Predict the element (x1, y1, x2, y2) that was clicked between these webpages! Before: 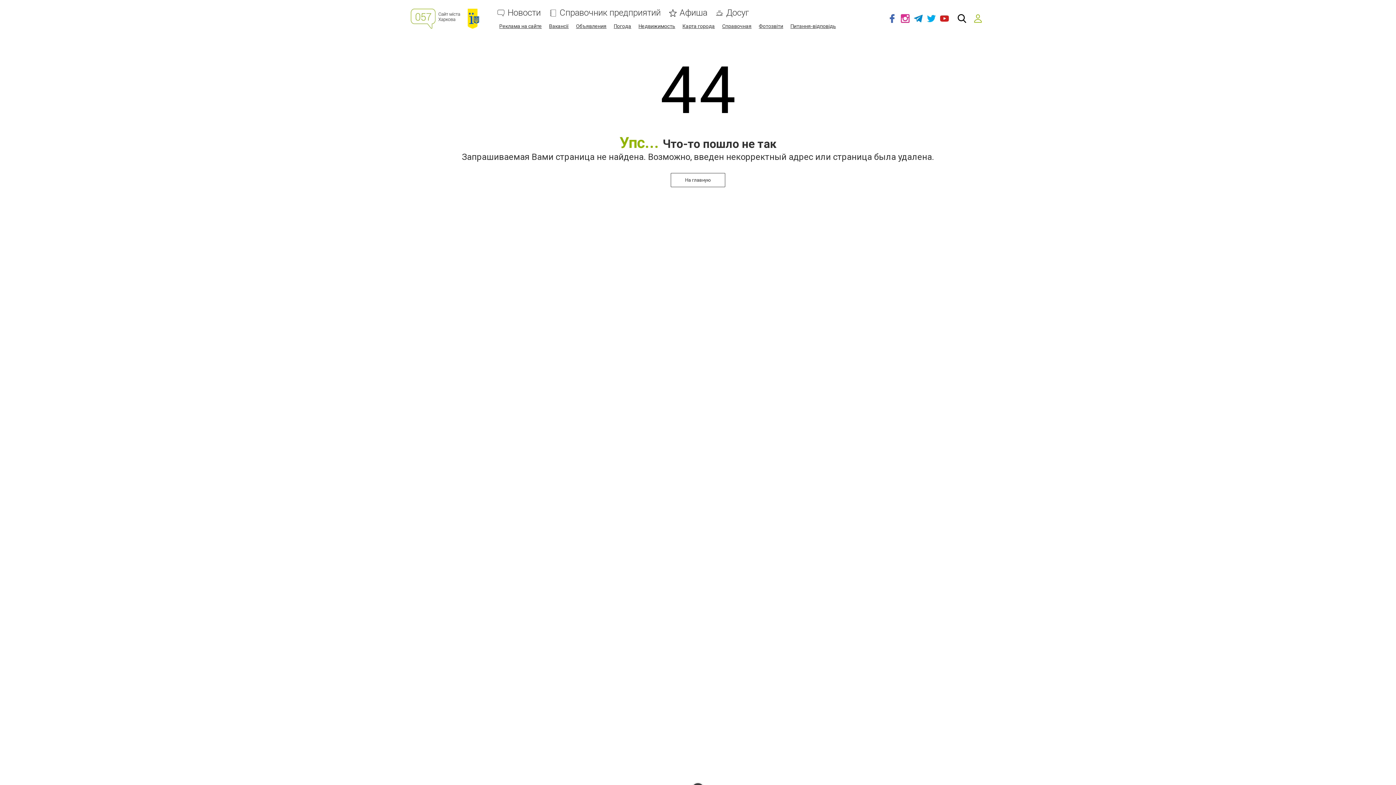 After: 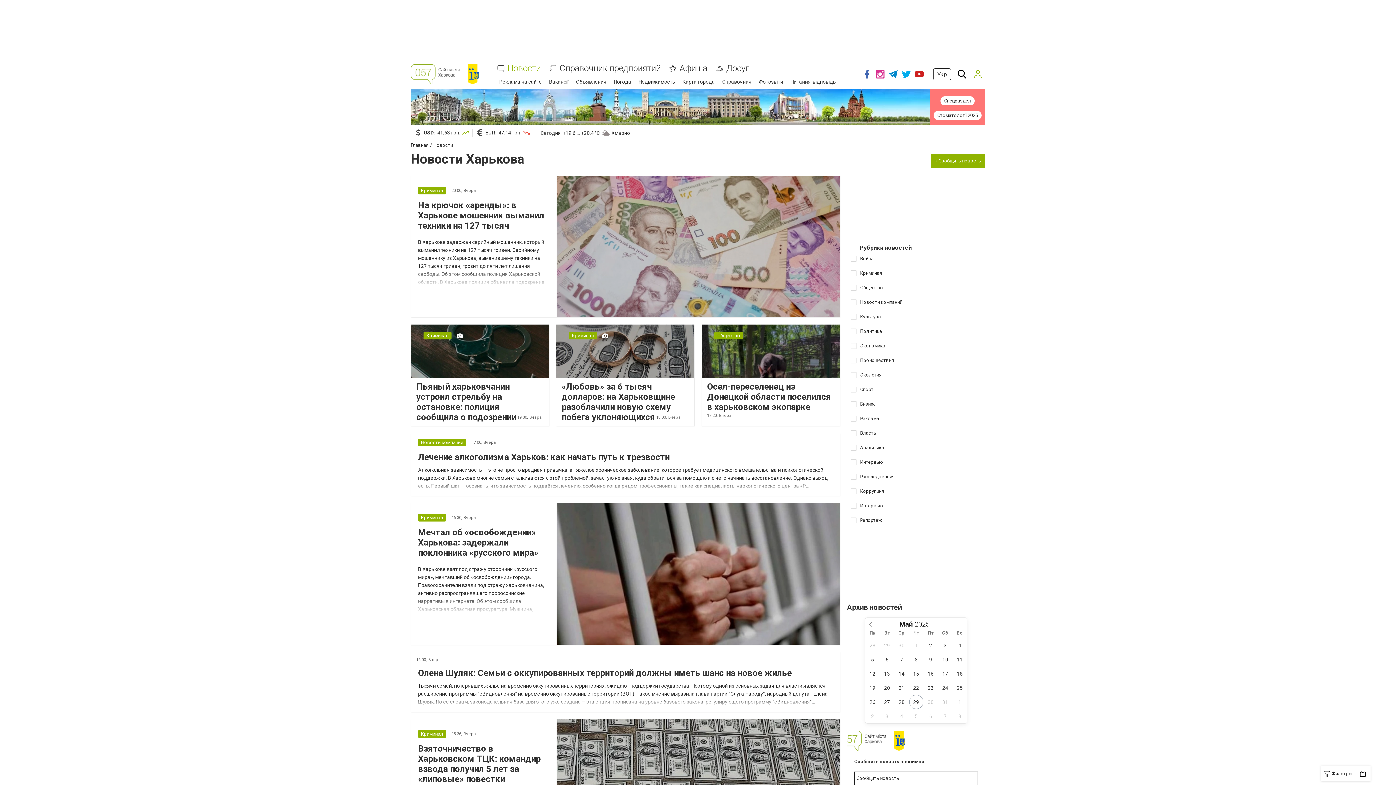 Action: bbox: (507, 8, 540, 17) label: Новости